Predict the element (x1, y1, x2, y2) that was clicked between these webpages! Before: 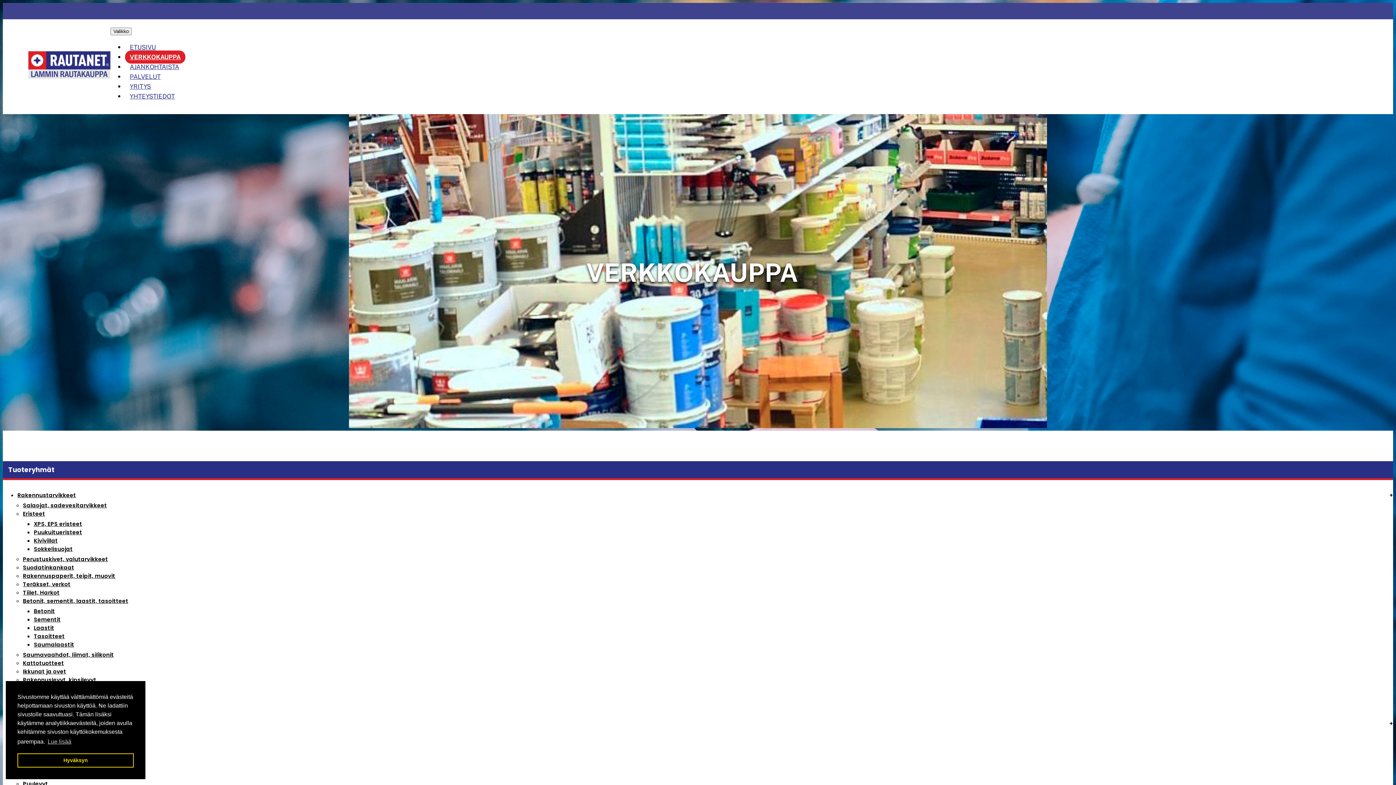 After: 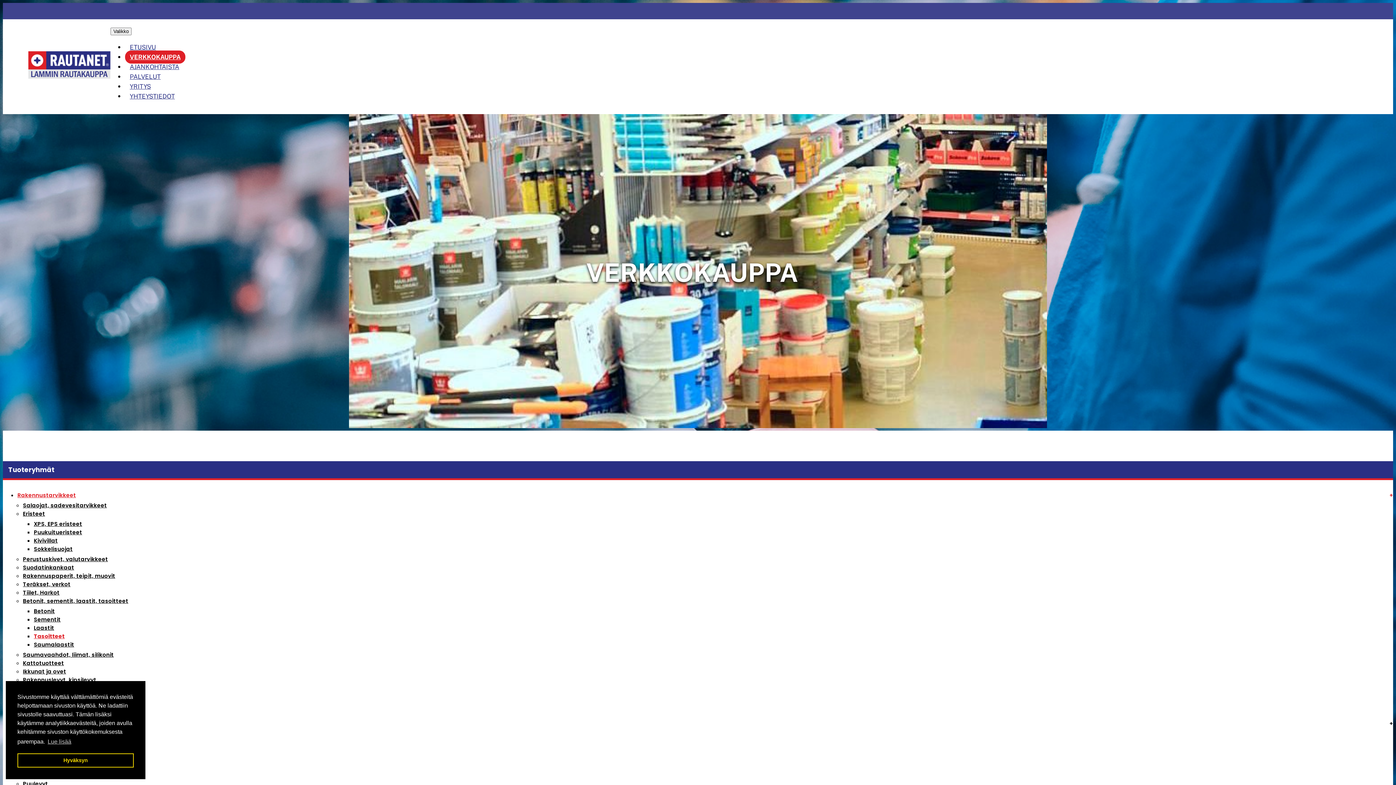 Action: label: Tasoitteet bbox: (33, 632, 64, 640)